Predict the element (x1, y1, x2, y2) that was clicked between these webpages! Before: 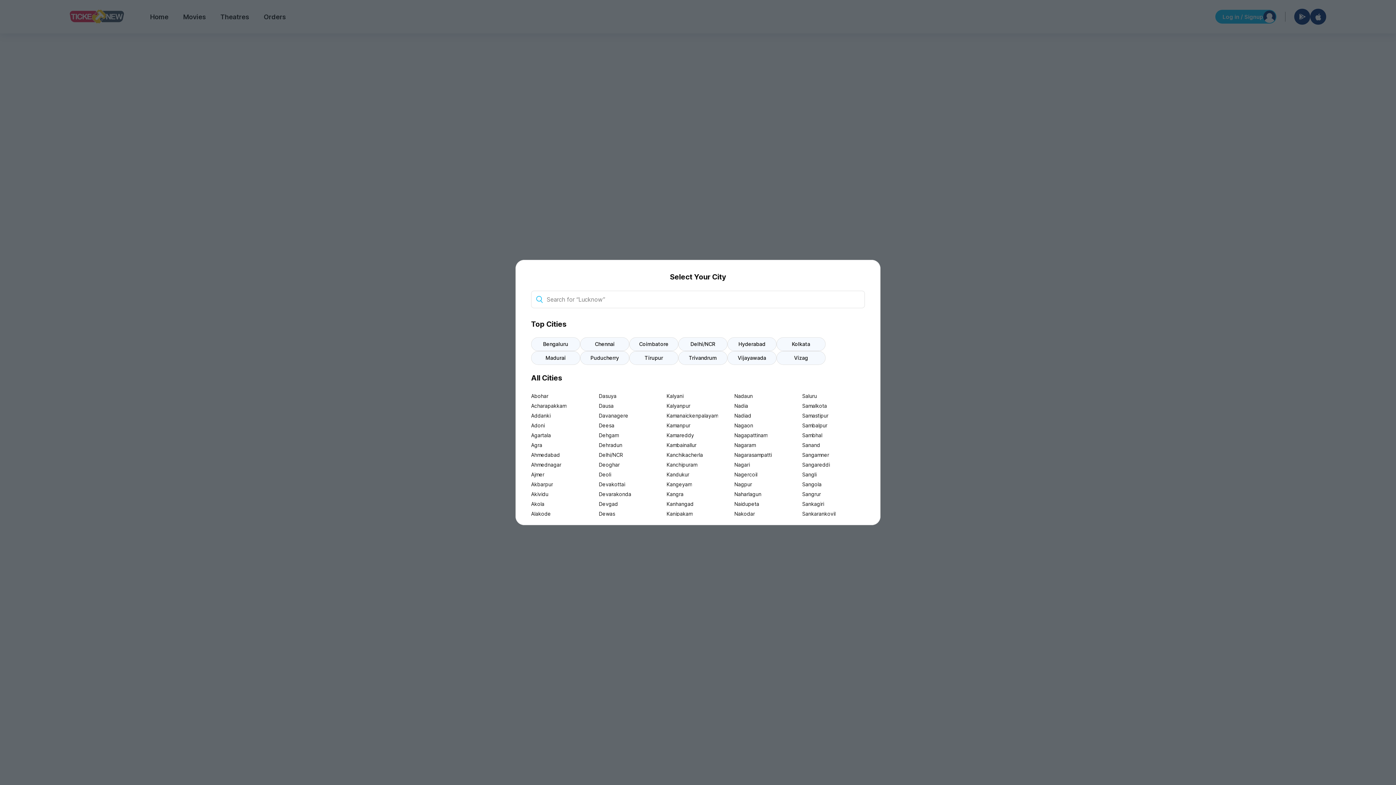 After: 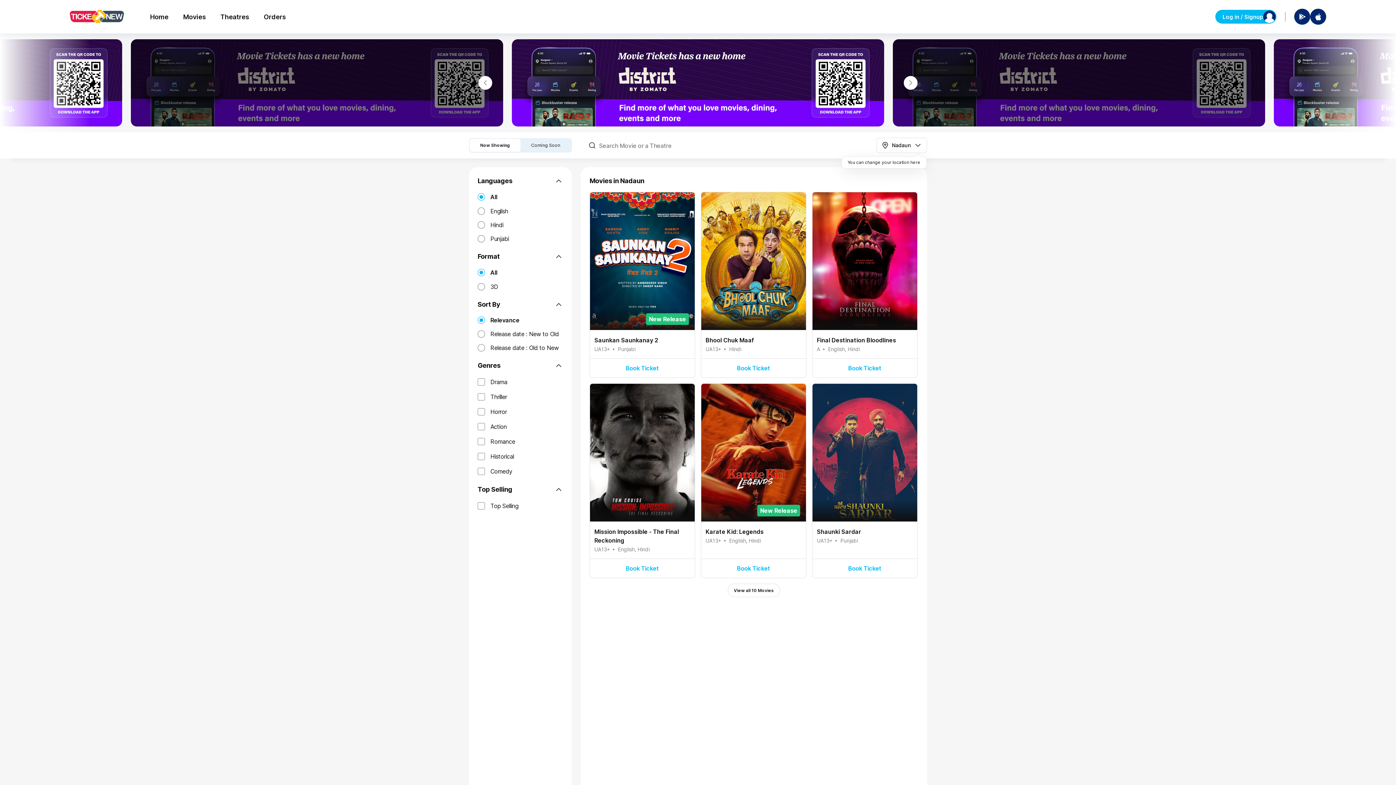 Action: bbox: (734, 391, 797, 401) label: Nadaun